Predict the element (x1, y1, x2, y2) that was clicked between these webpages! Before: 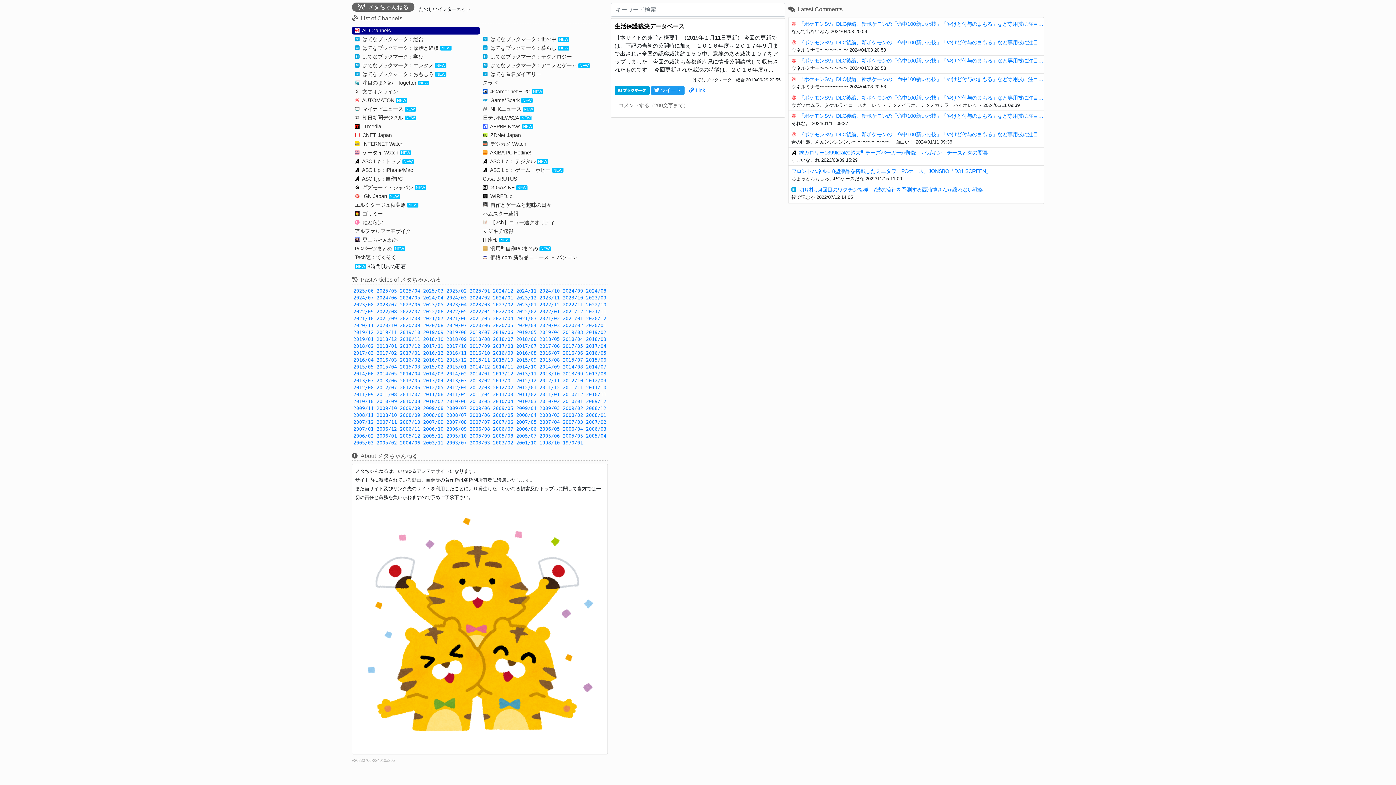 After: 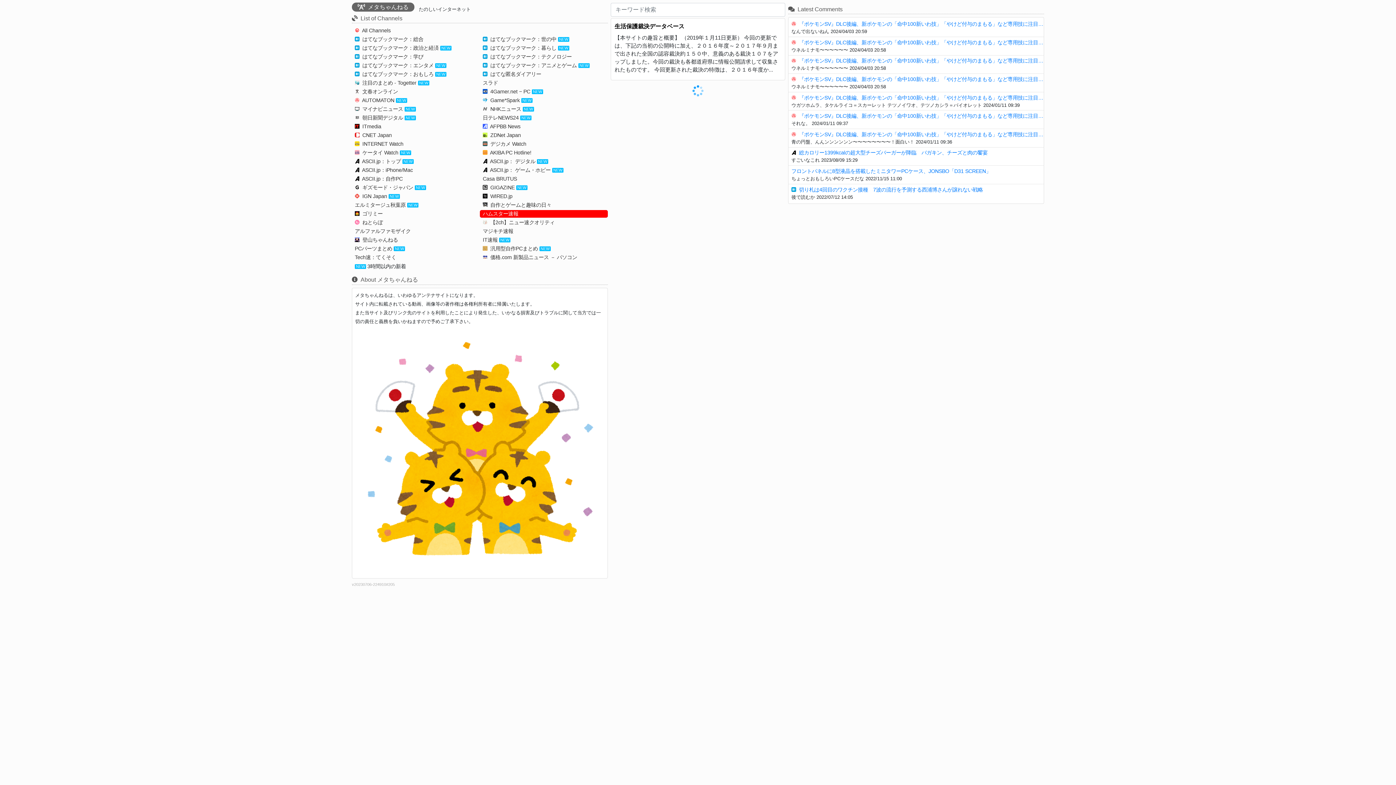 Action: bbox: (480, 210, 608, 217) label: ハムスター速報